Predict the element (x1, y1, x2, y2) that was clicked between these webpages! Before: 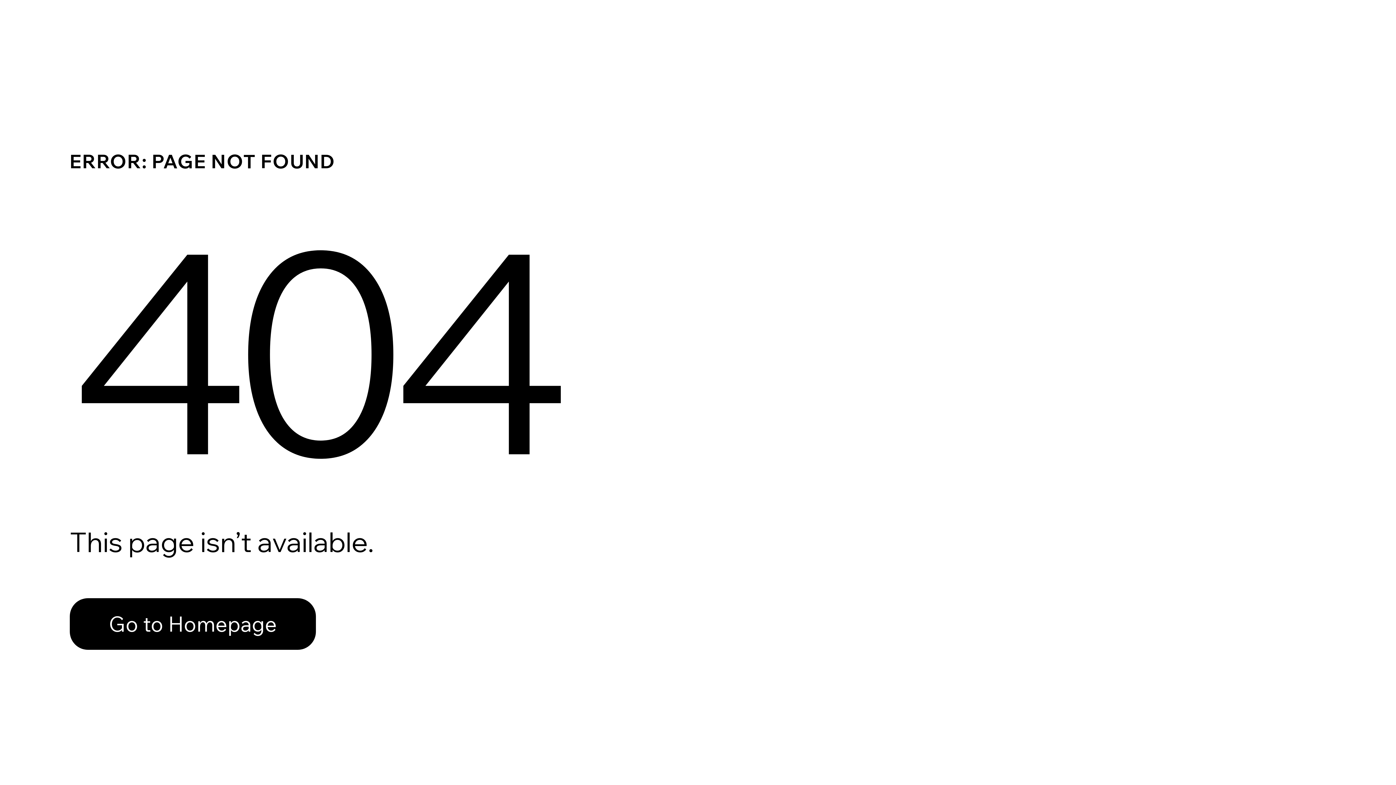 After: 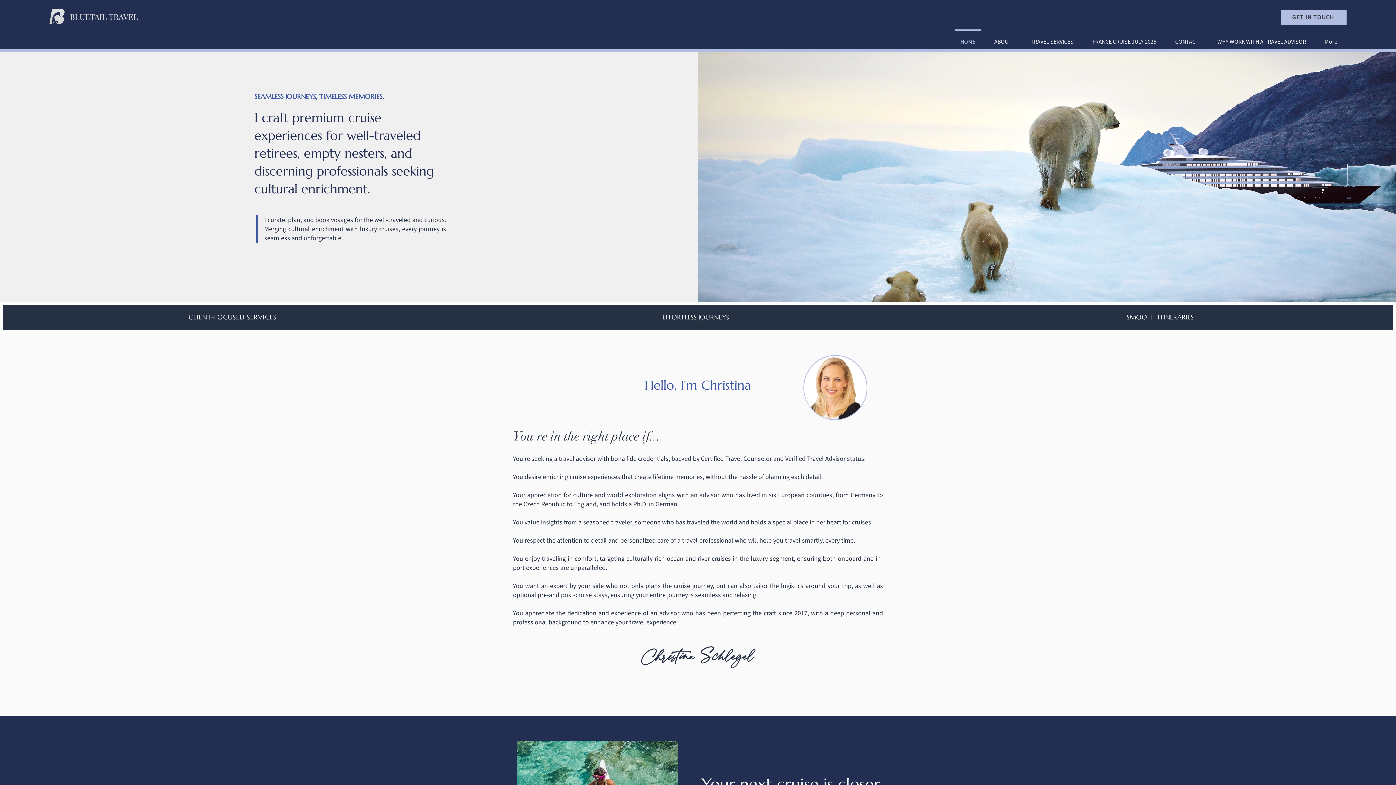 Action: label: Go to Homepage bbox: (69, 582, 768, 659)